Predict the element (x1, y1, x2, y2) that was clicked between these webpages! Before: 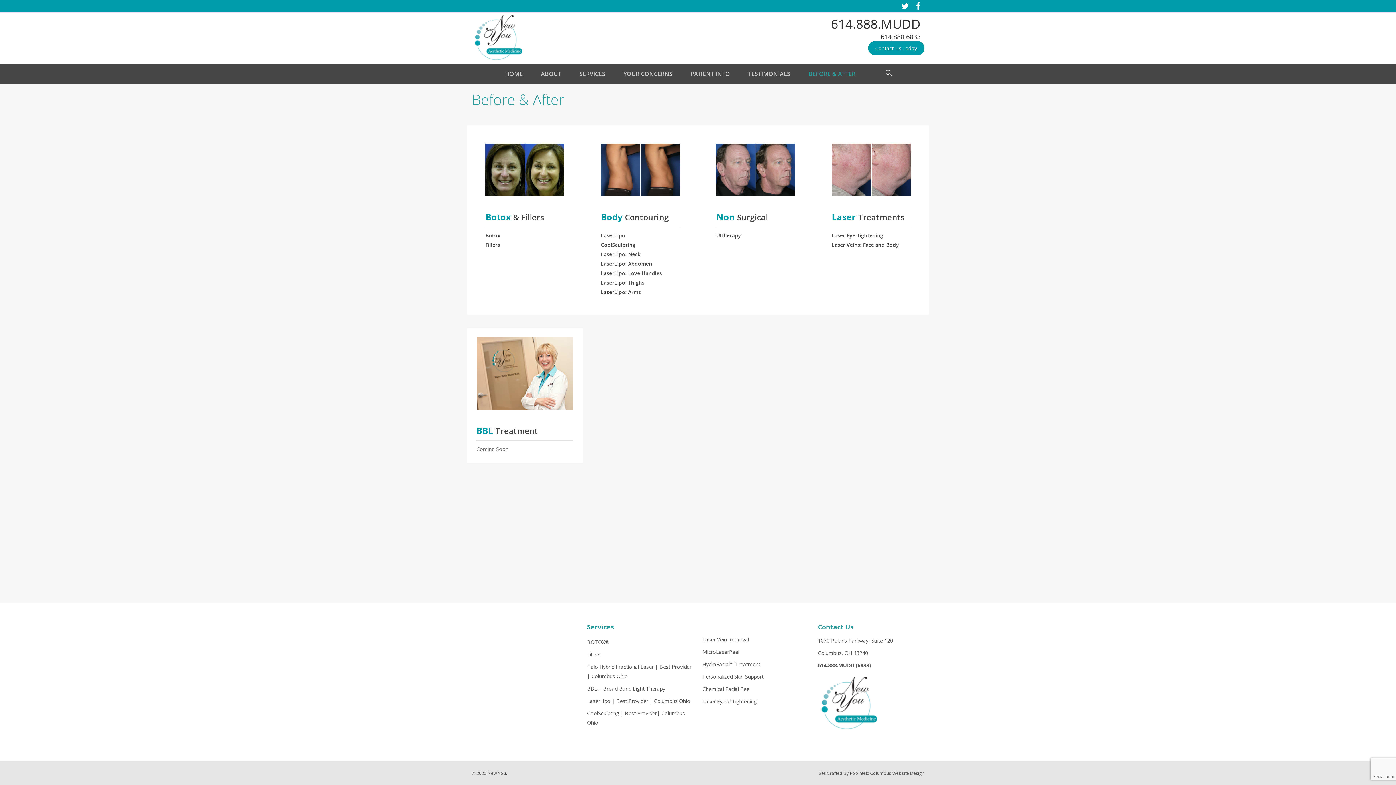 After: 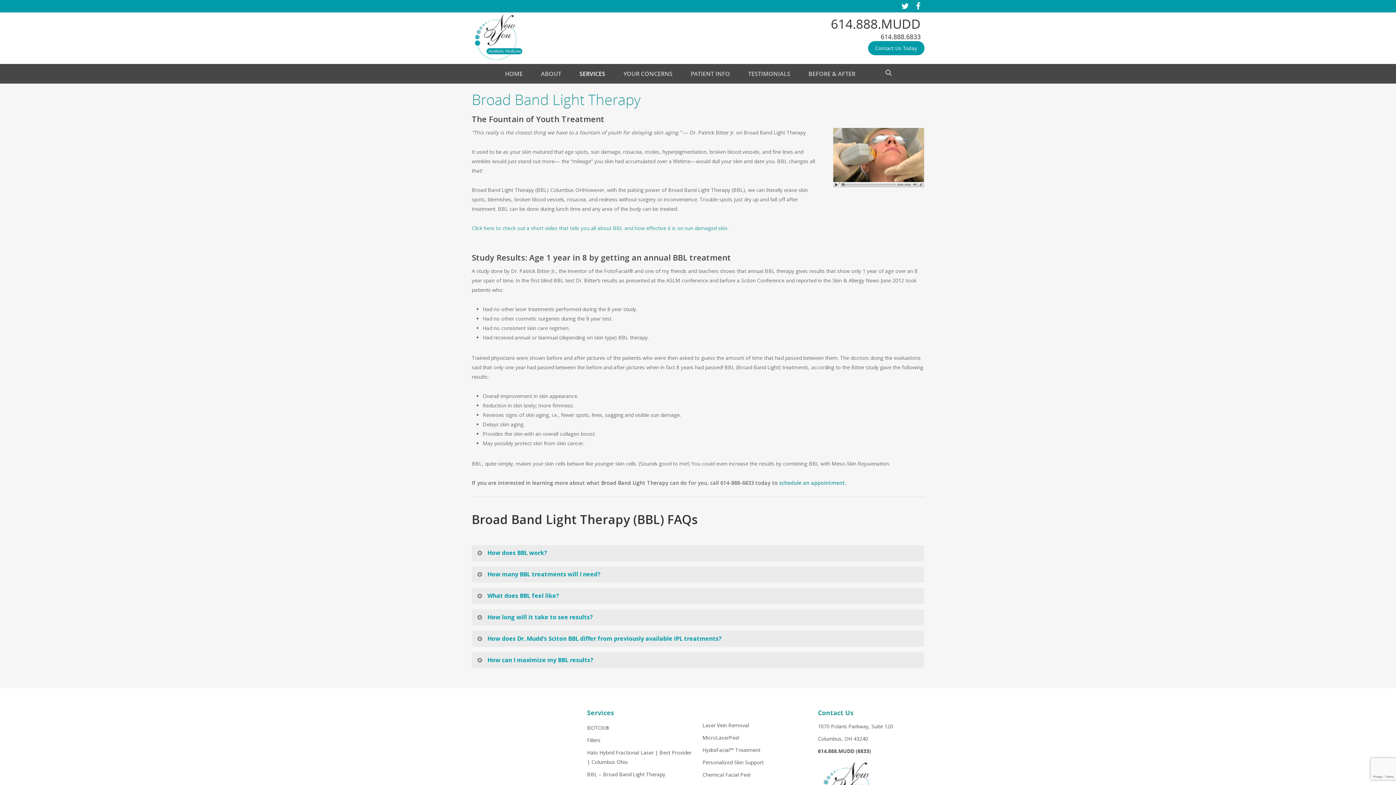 Action: bbox: (587, 684, 693, 693) label: BBL – Broad Band Light Therapy